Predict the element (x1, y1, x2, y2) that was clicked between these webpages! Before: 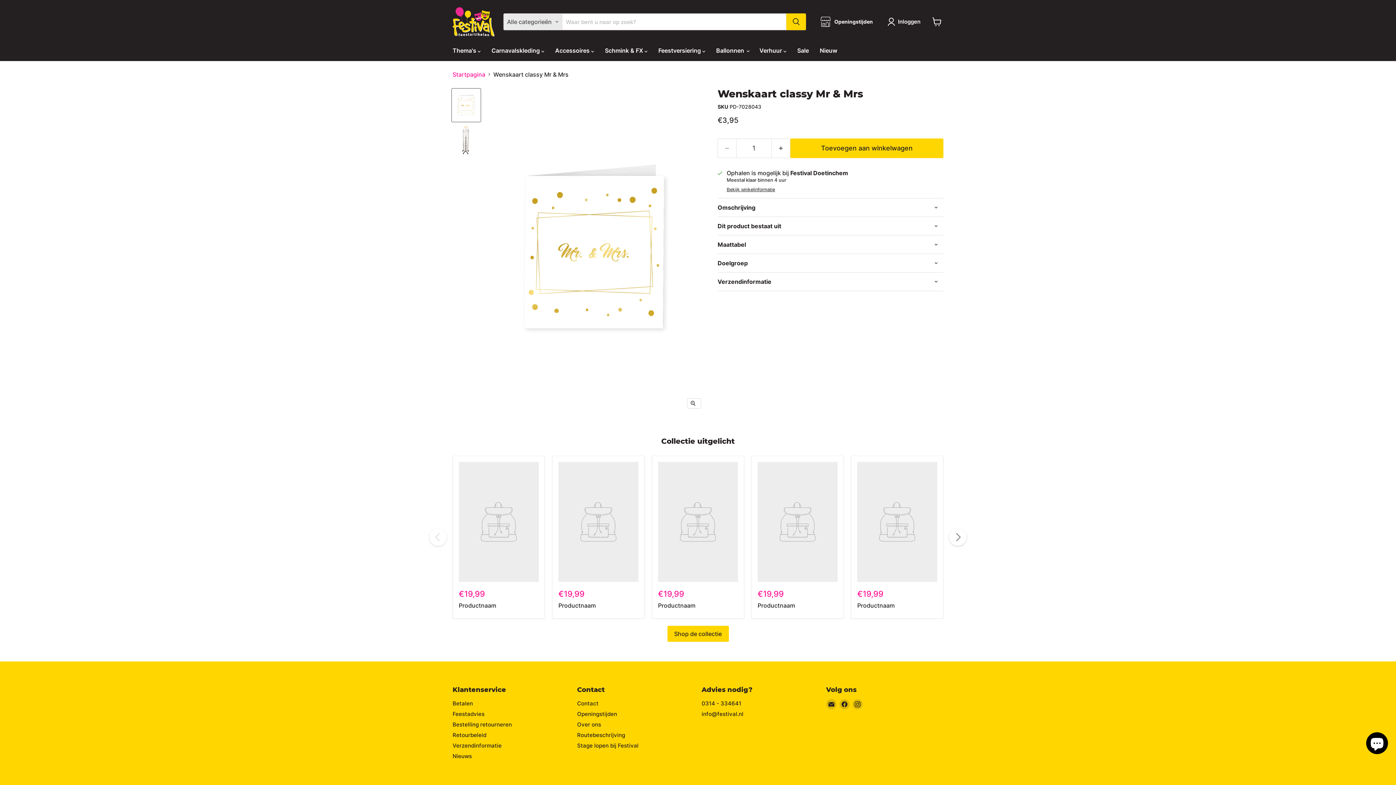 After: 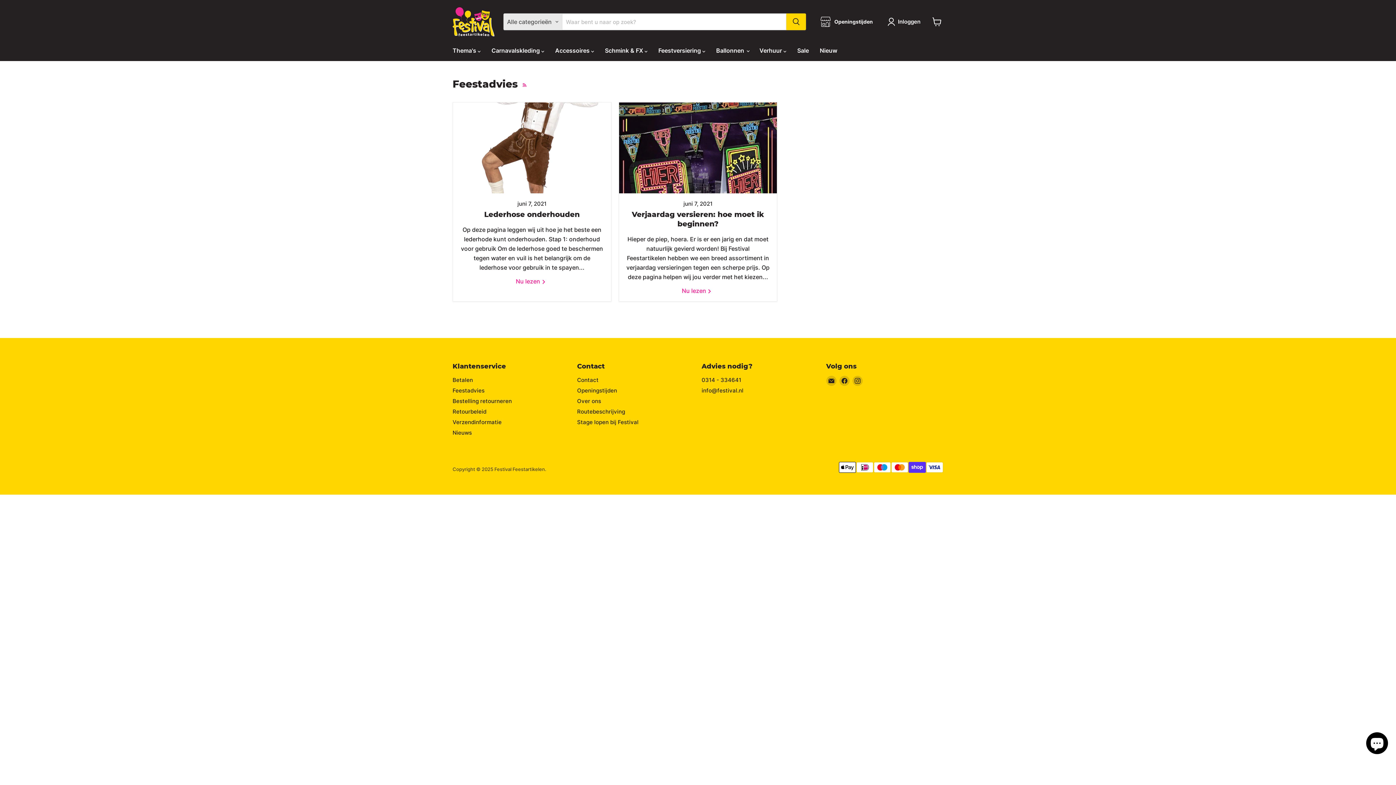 Action: bbox: (452, 710, 484, 717) label: Feestadvies